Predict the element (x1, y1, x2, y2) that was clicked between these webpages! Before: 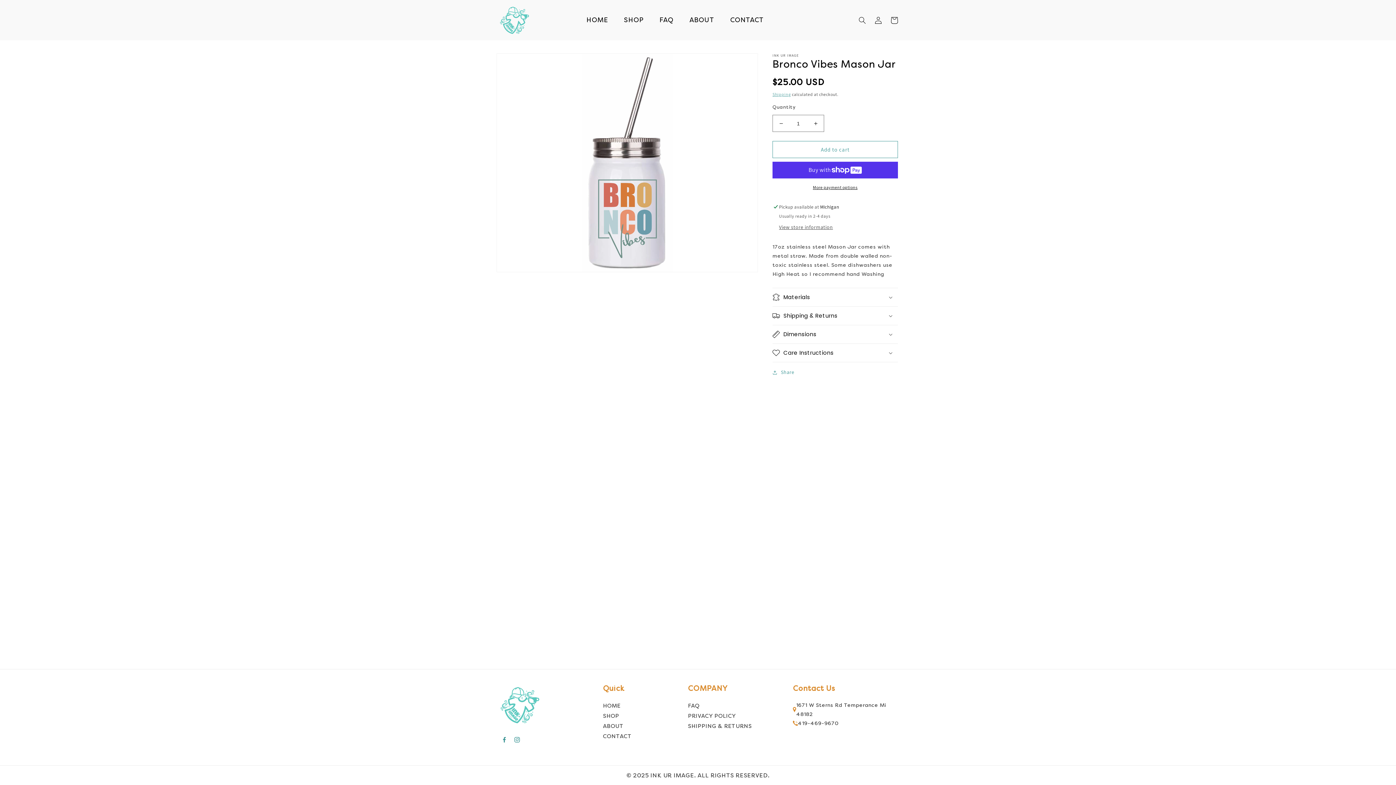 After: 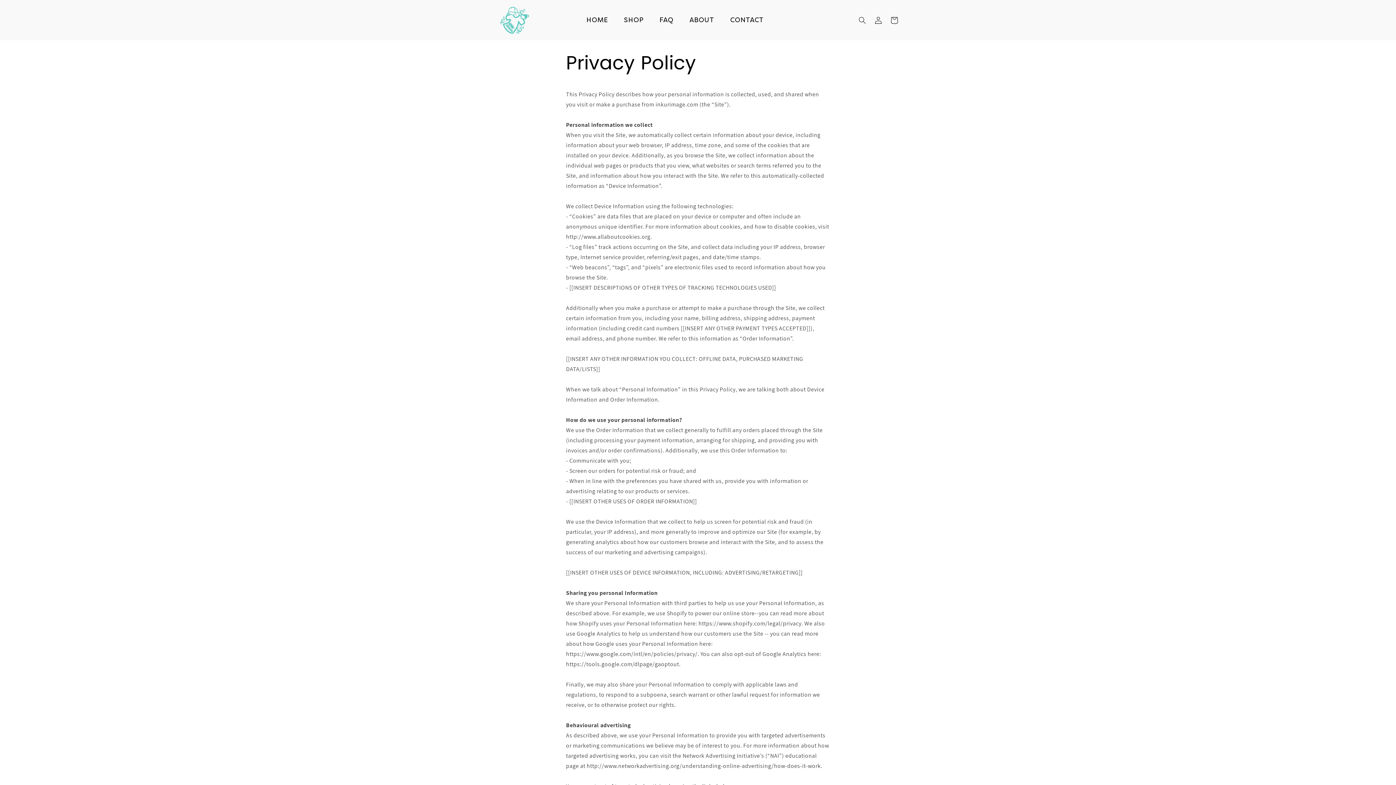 Action: bbox: (688, 711, 736, 721) label: PRIVACY POLICY